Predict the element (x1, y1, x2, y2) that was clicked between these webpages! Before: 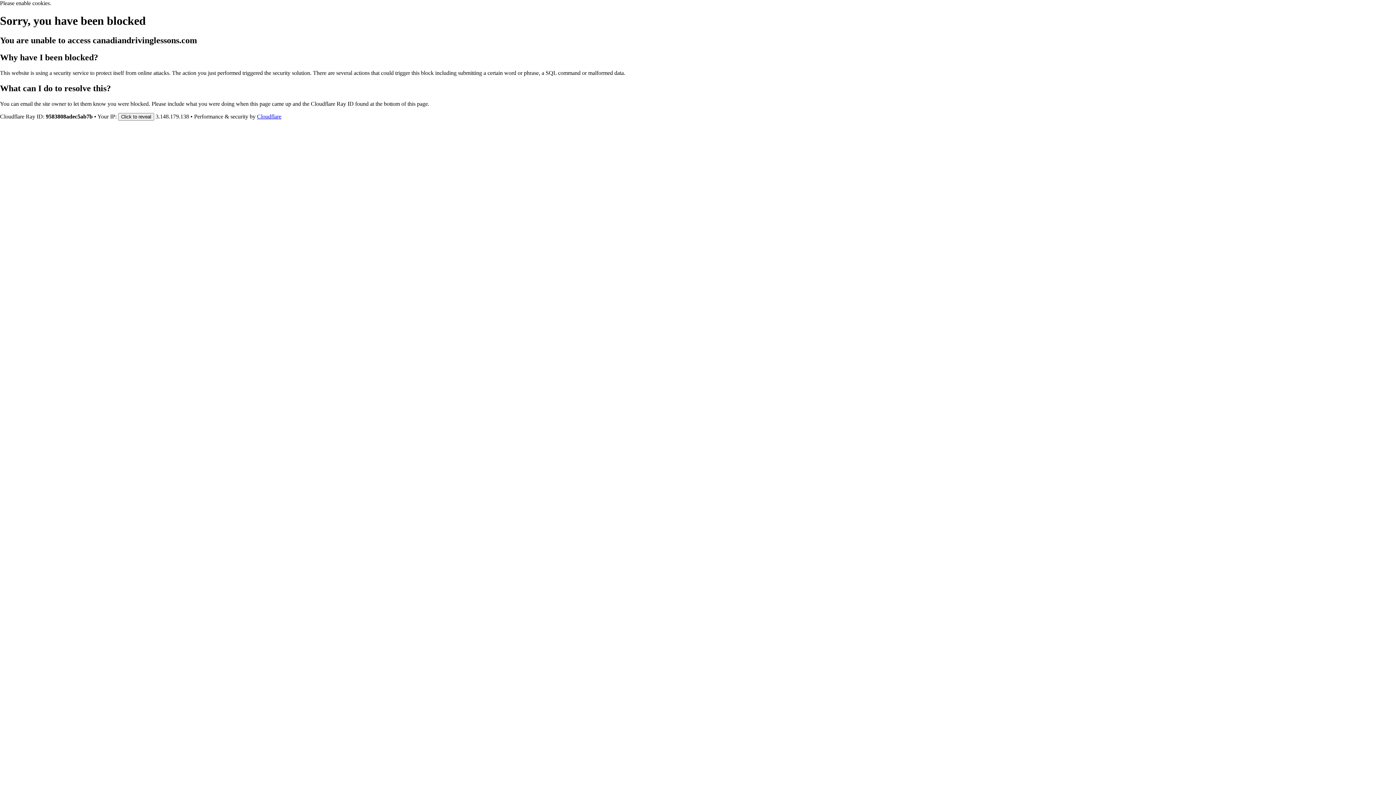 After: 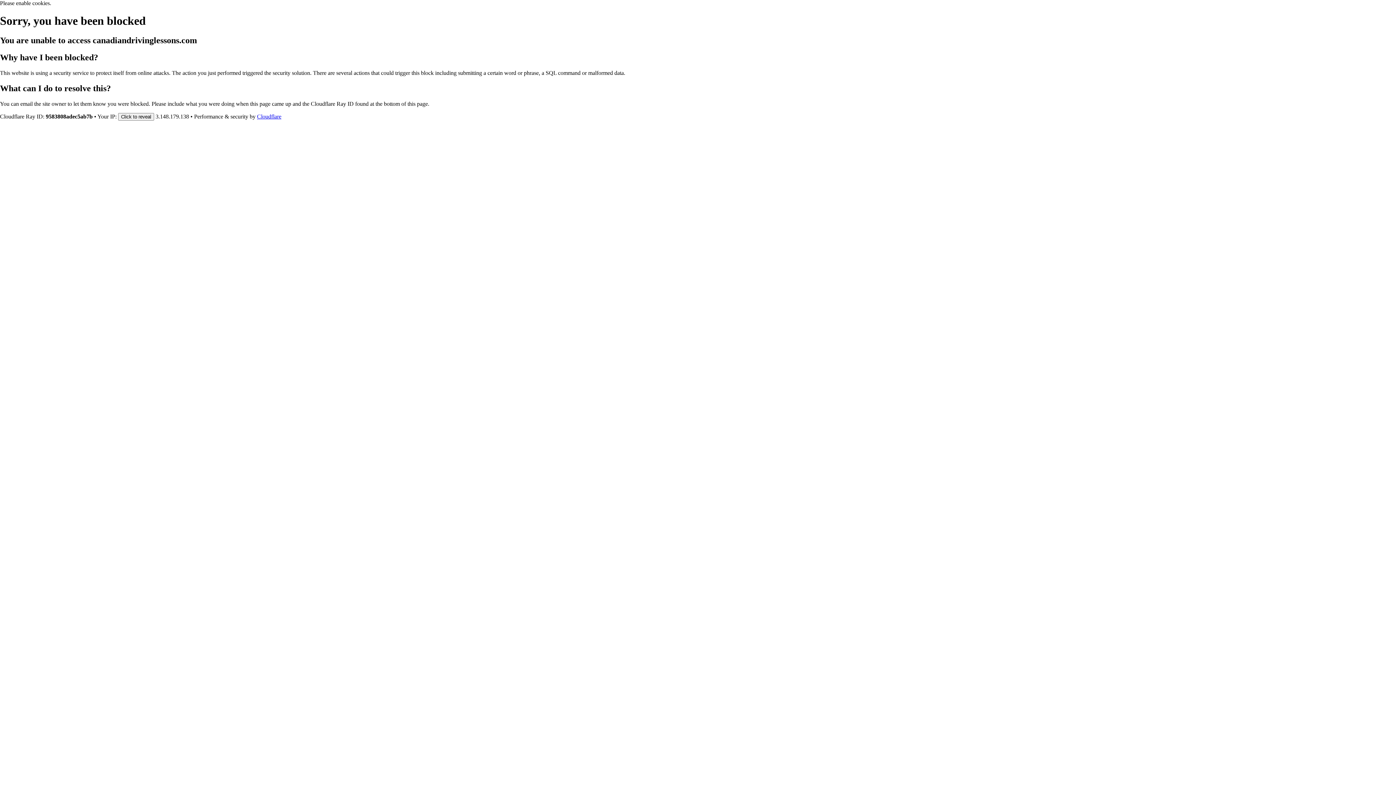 Action: label: Cloudflare bbox: (257, 113, 281, 119)